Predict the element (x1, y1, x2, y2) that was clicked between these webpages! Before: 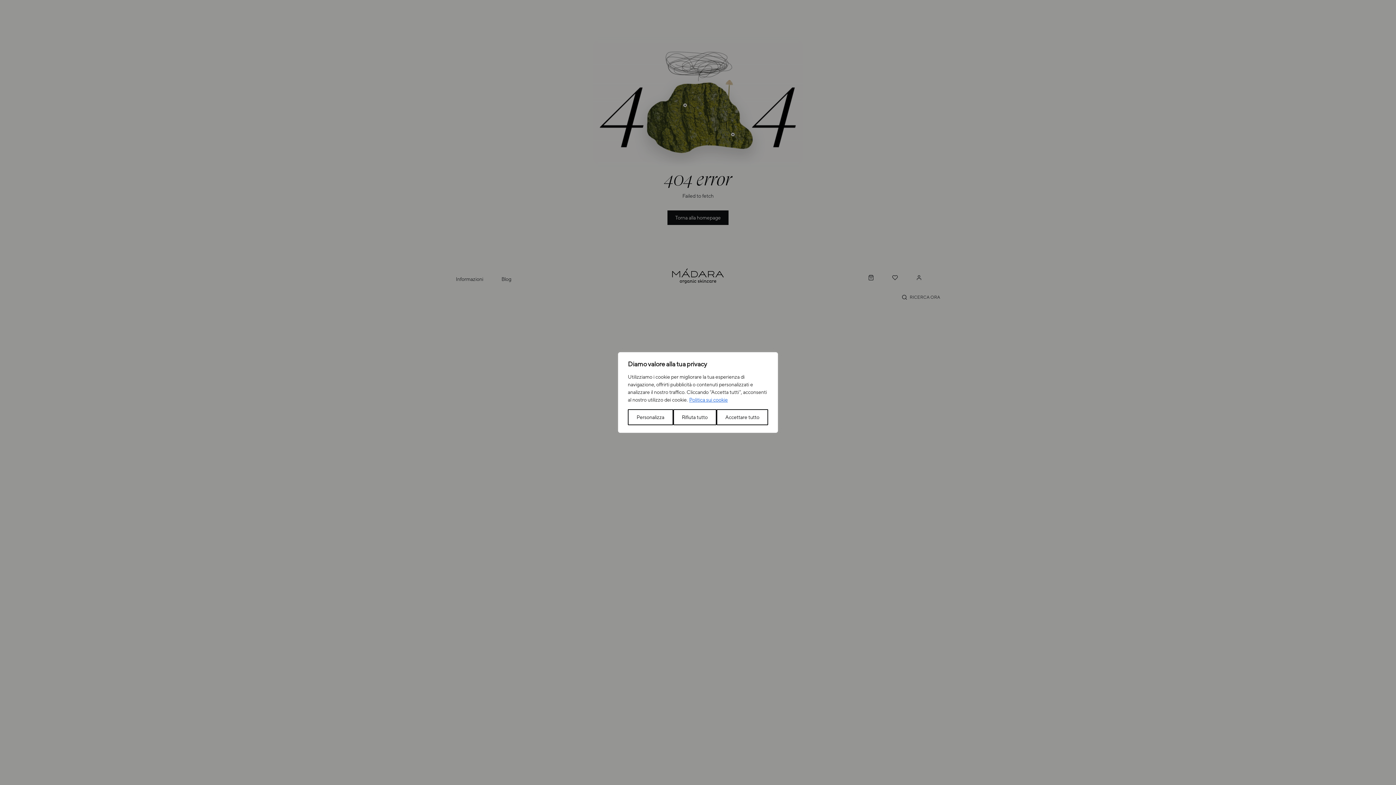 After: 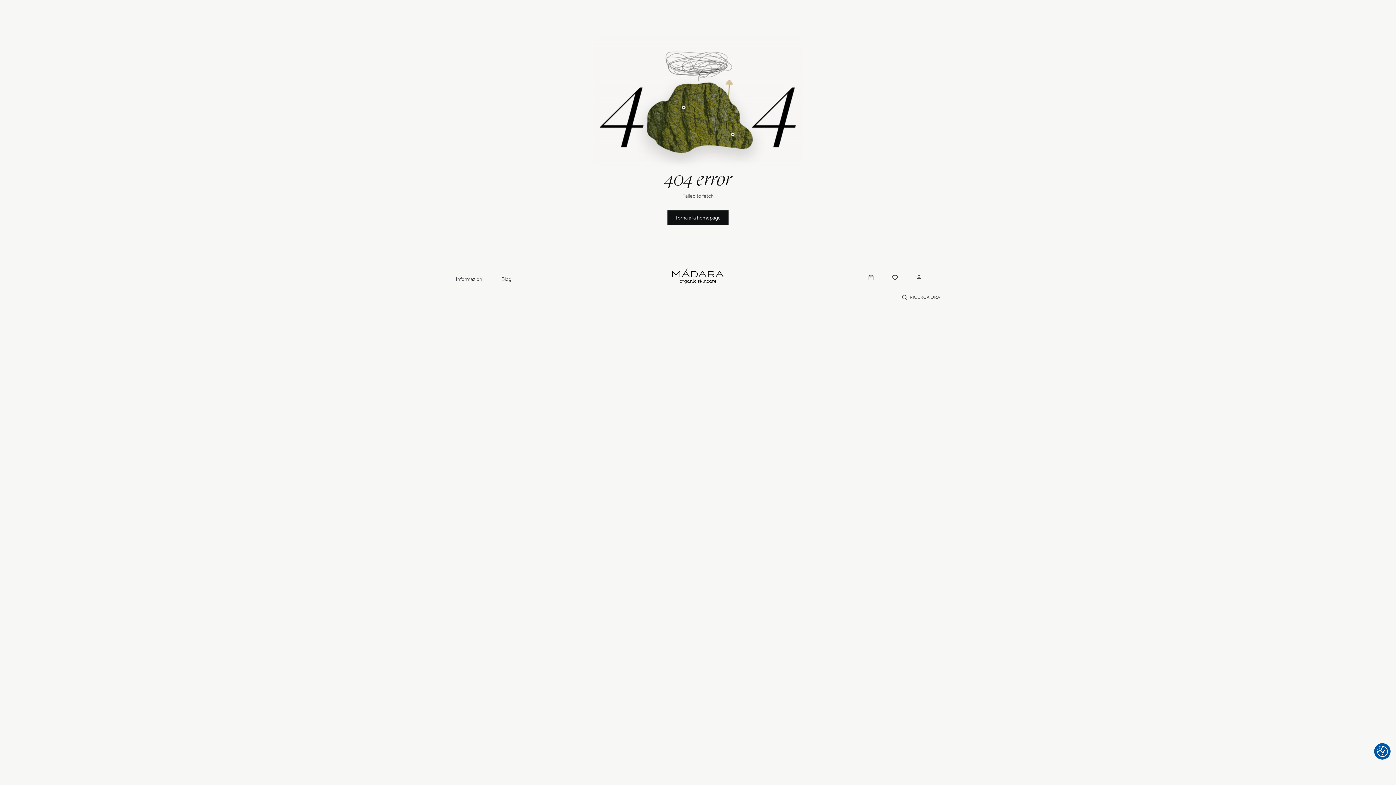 Action: bbox: (673, 409, 716, 425) label: Rifiuta tutto